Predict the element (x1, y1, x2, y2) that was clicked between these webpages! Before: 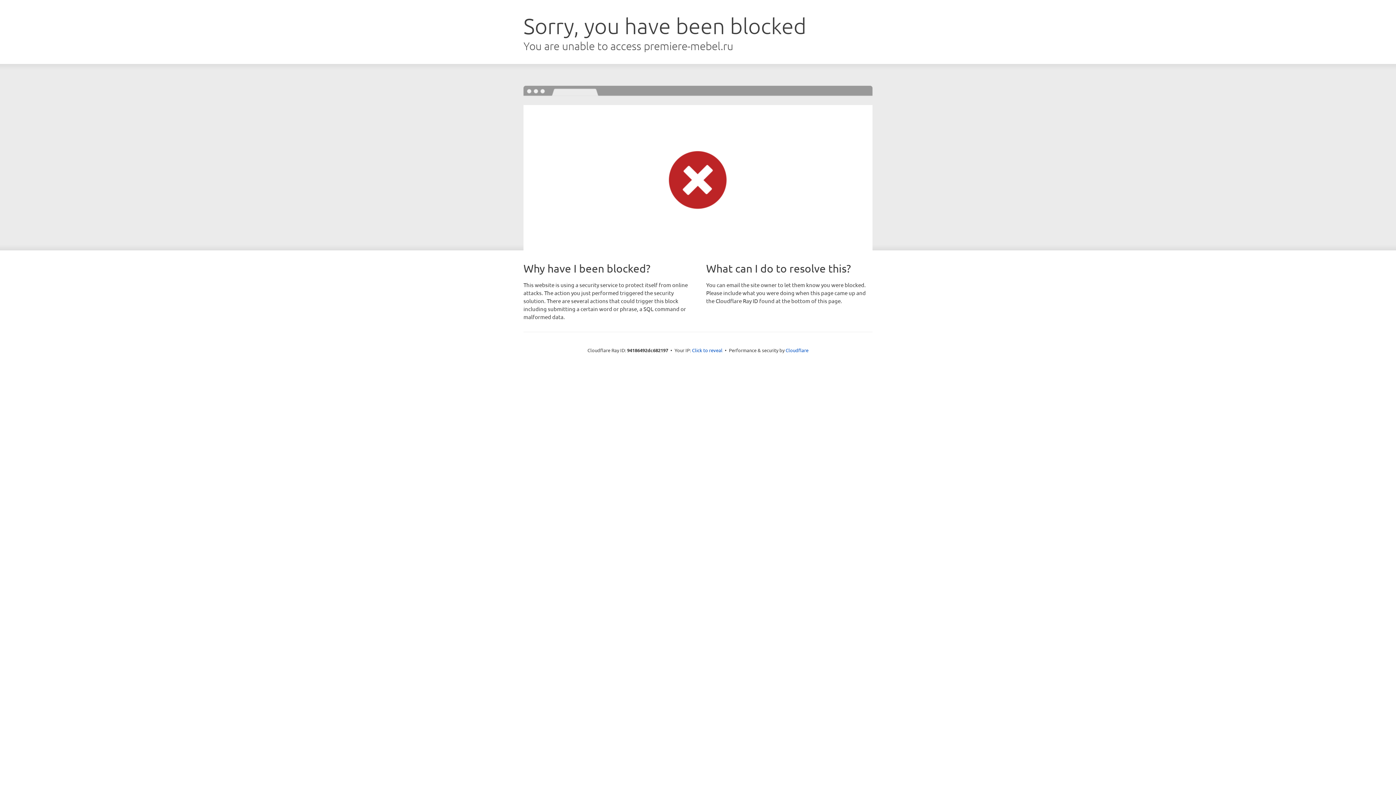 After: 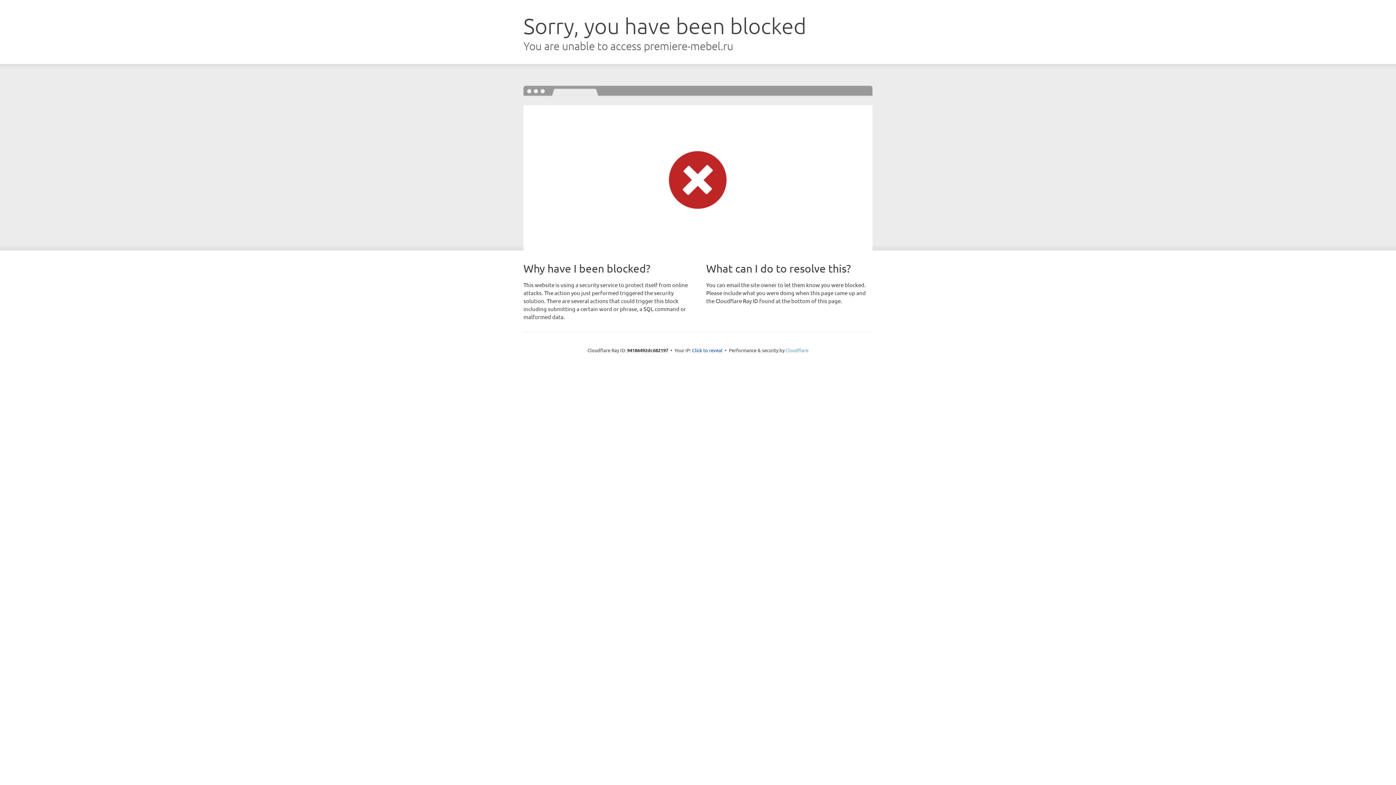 Action: label: Cloudflare bbox: (785, 347, 808, 353)